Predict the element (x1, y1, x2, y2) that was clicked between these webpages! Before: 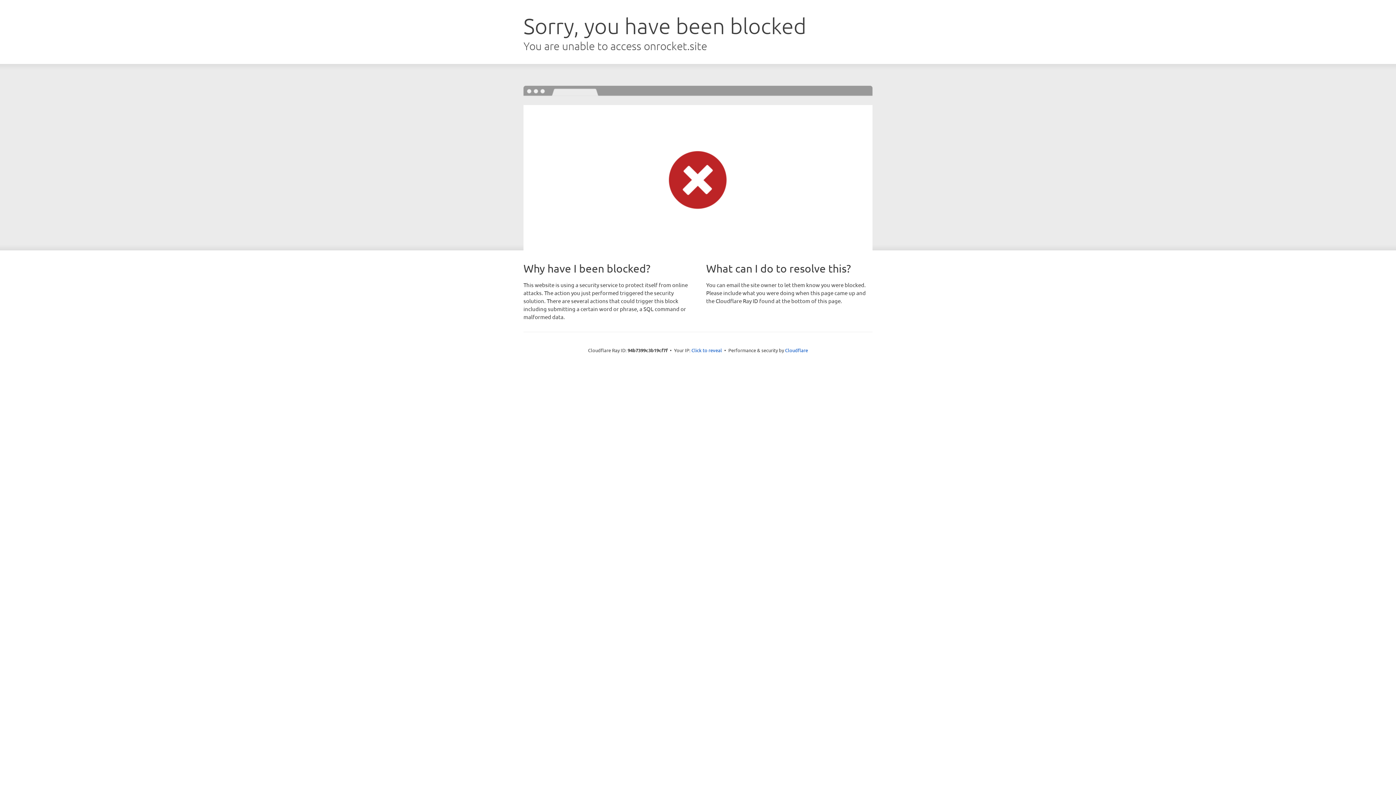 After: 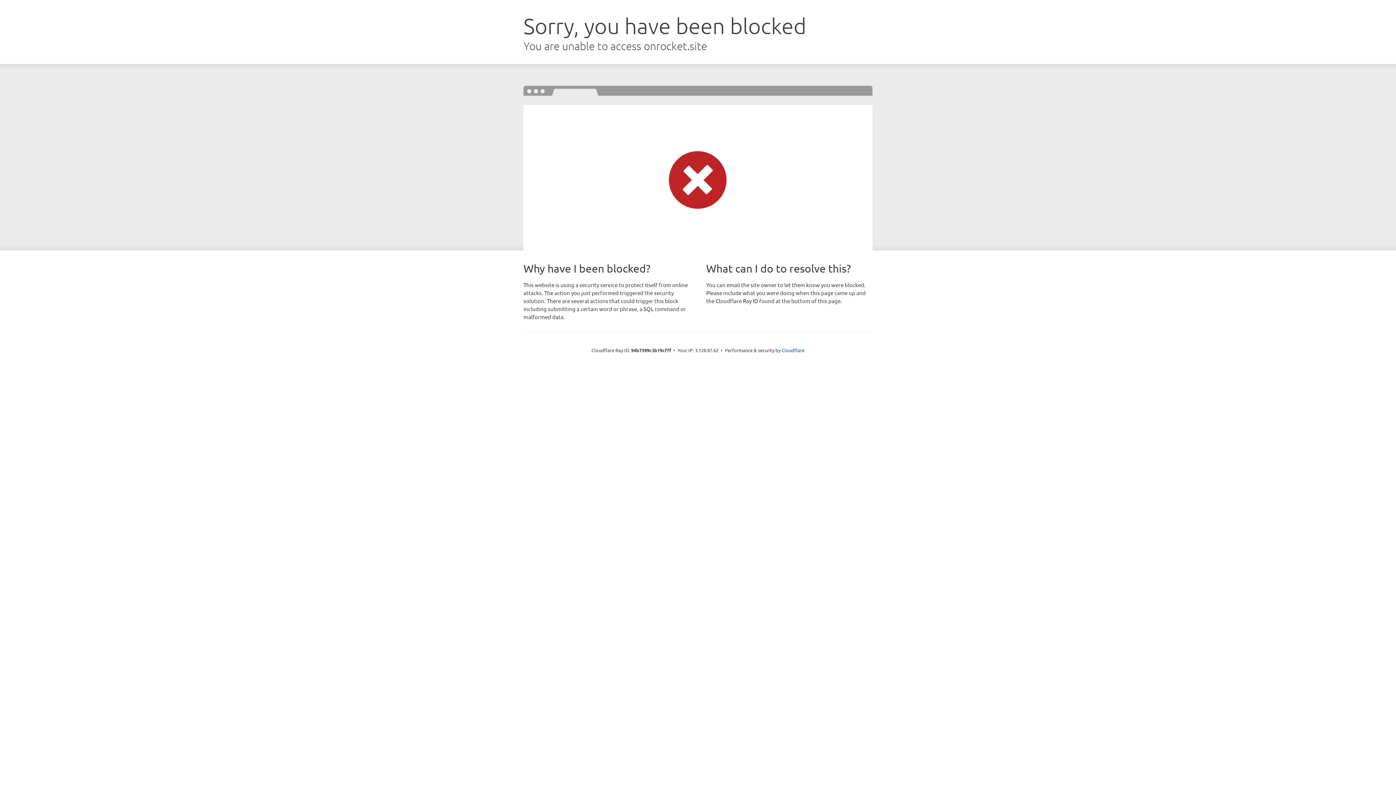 Action: label: Click to reveal bbox: (691, 346, 722, 353)